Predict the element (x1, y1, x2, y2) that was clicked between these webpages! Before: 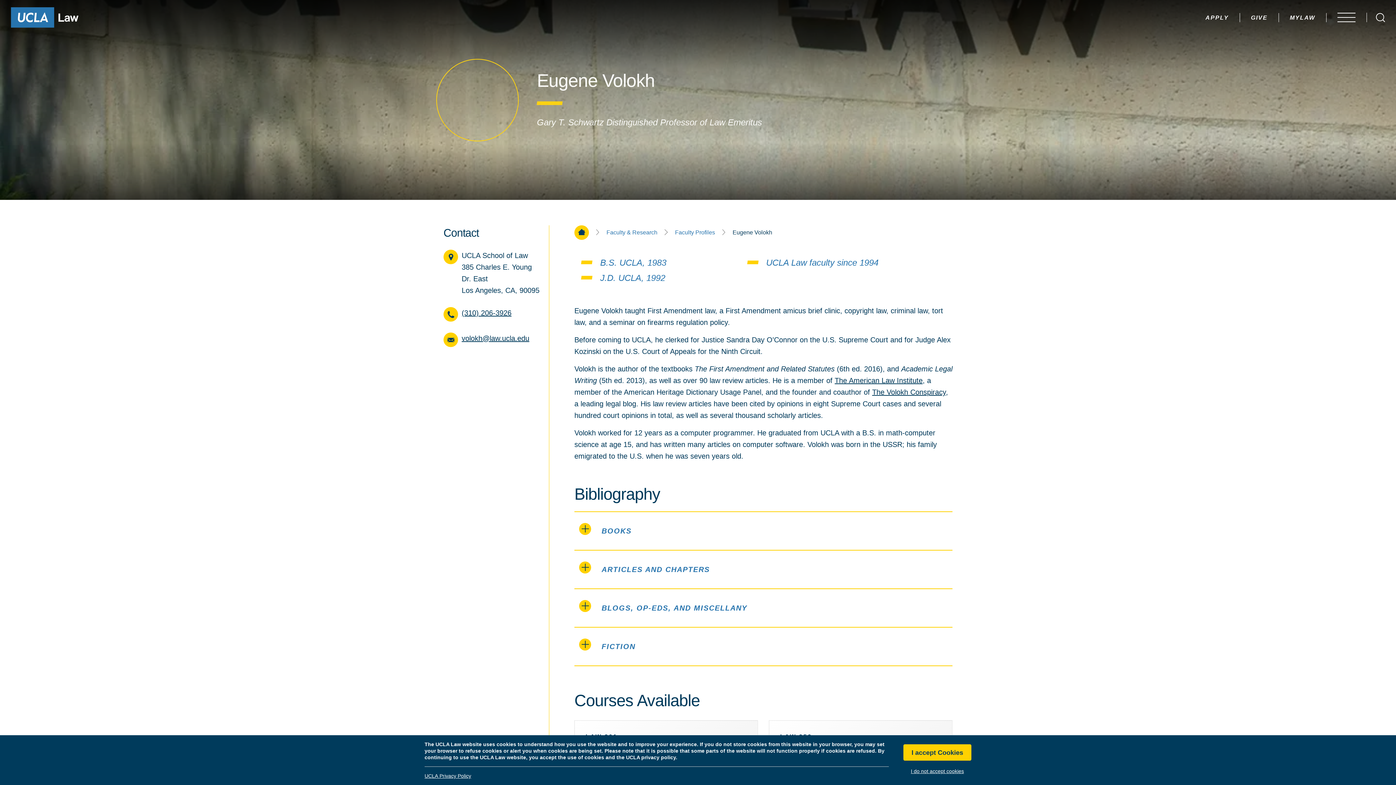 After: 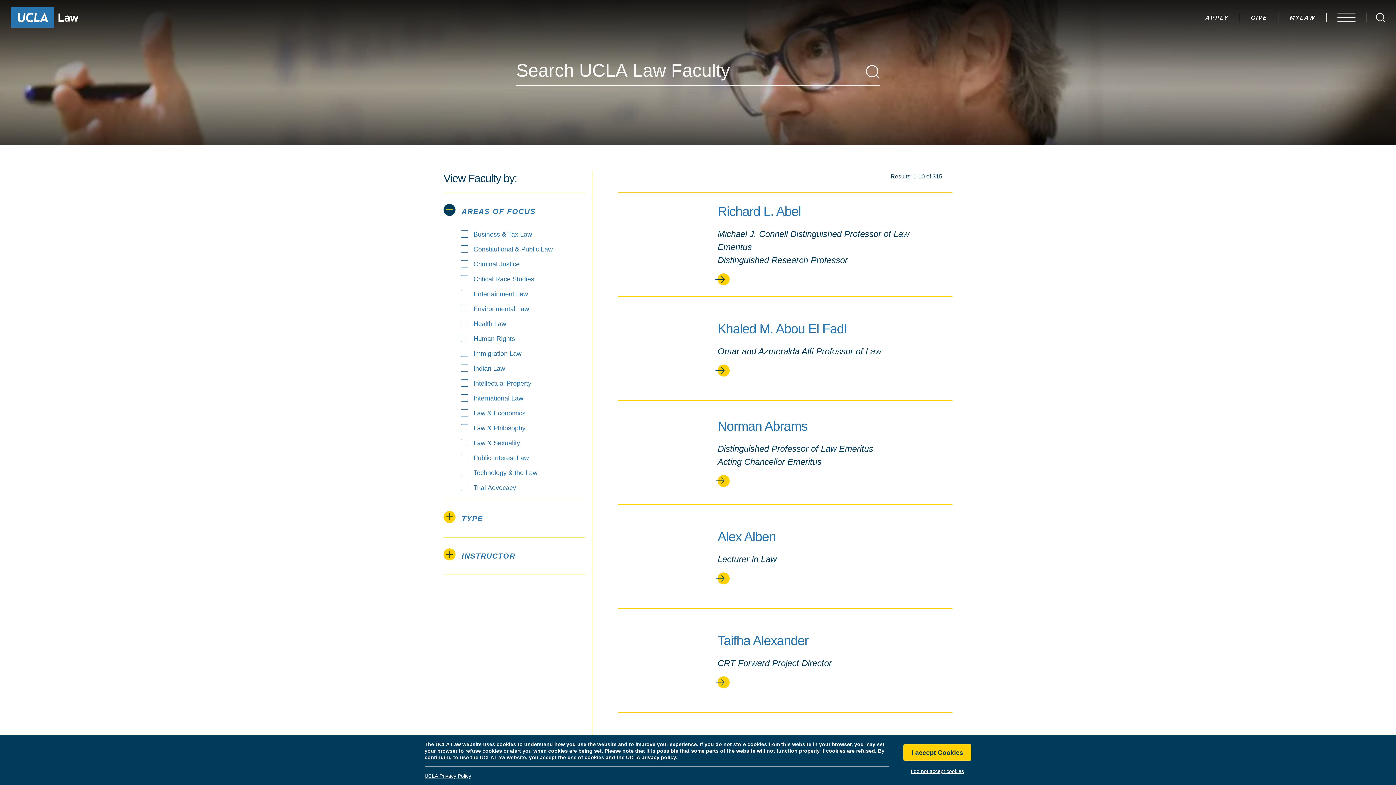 Action: label: Faculty Profiles bbox: (675, 229, 715, 235)